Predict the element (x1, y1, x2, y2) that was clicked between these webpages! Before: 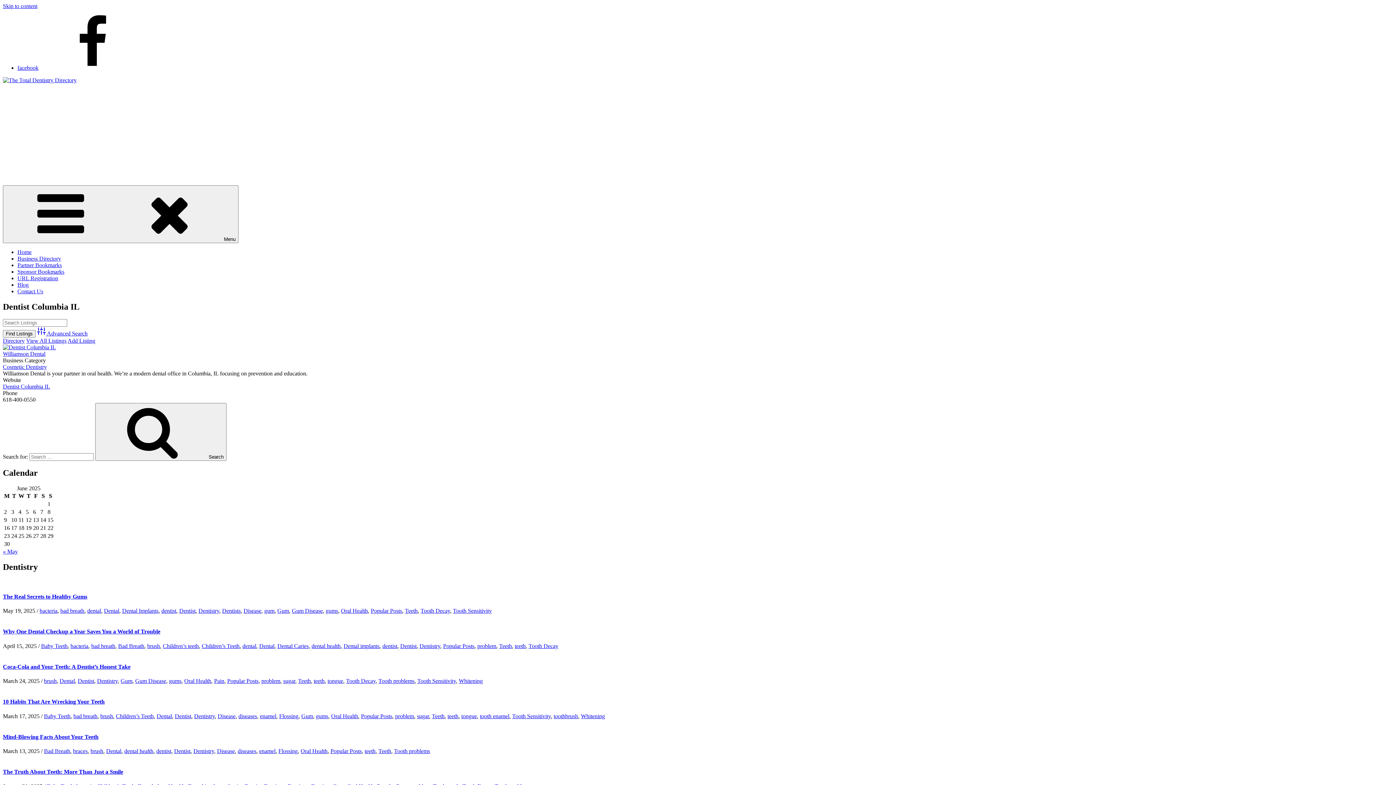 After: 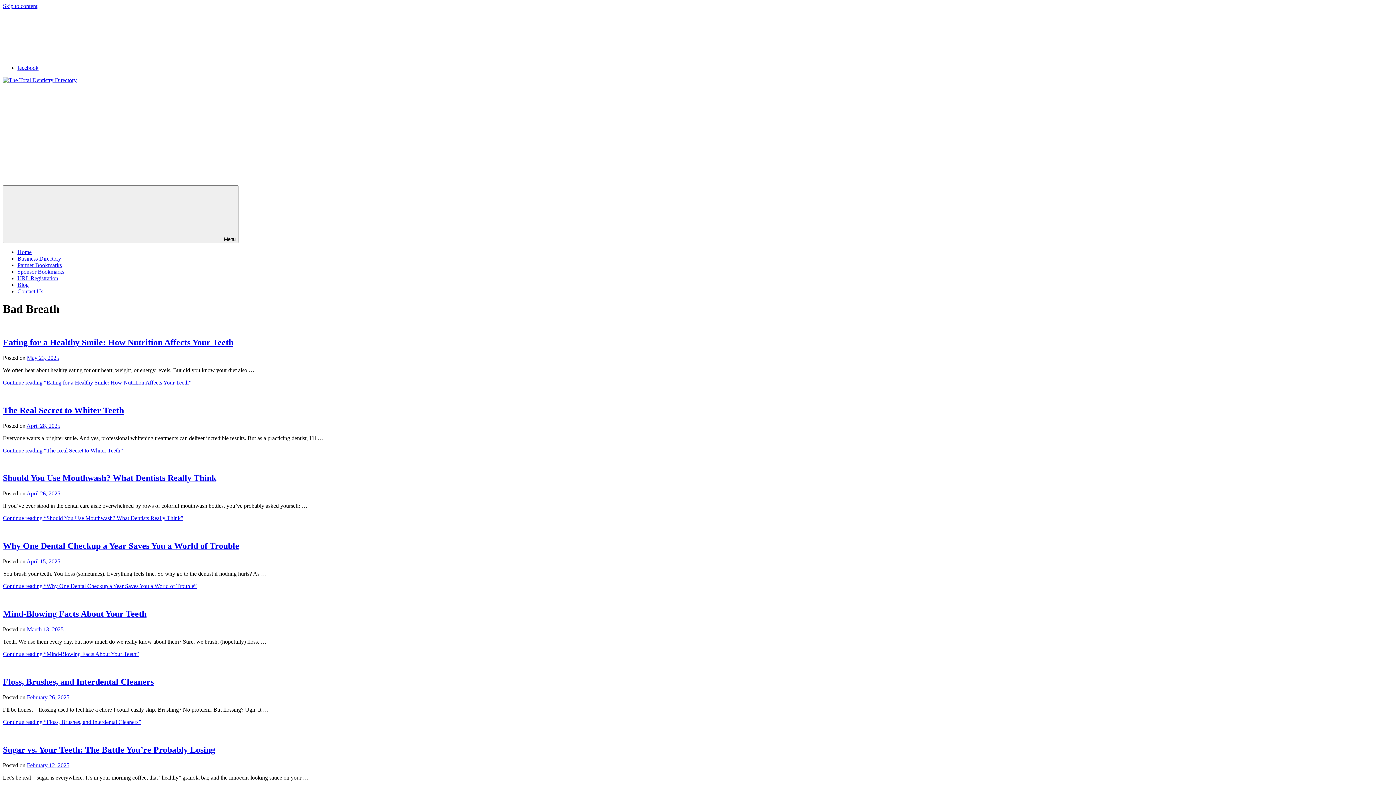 Action: label: Bad Breath bbox: (44, 748, 70, 754)